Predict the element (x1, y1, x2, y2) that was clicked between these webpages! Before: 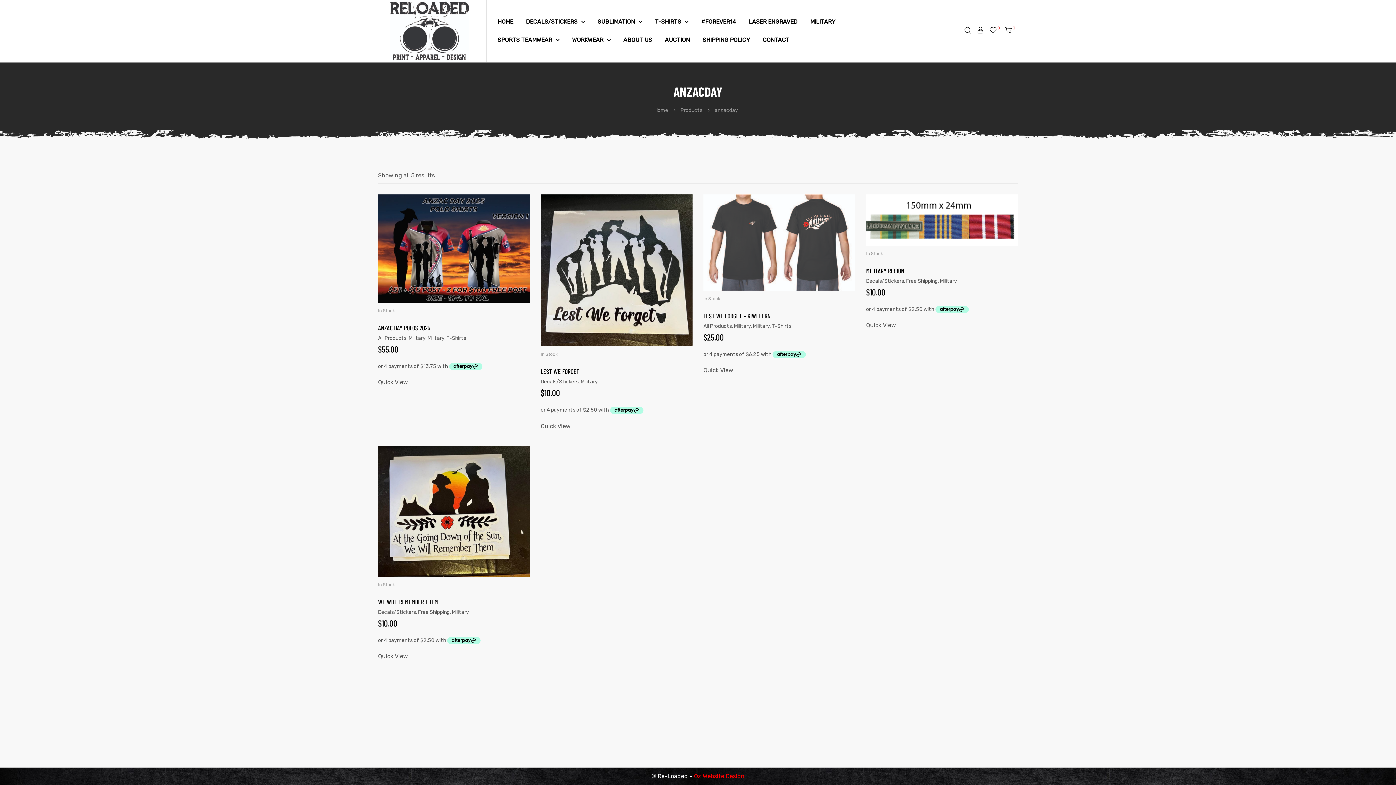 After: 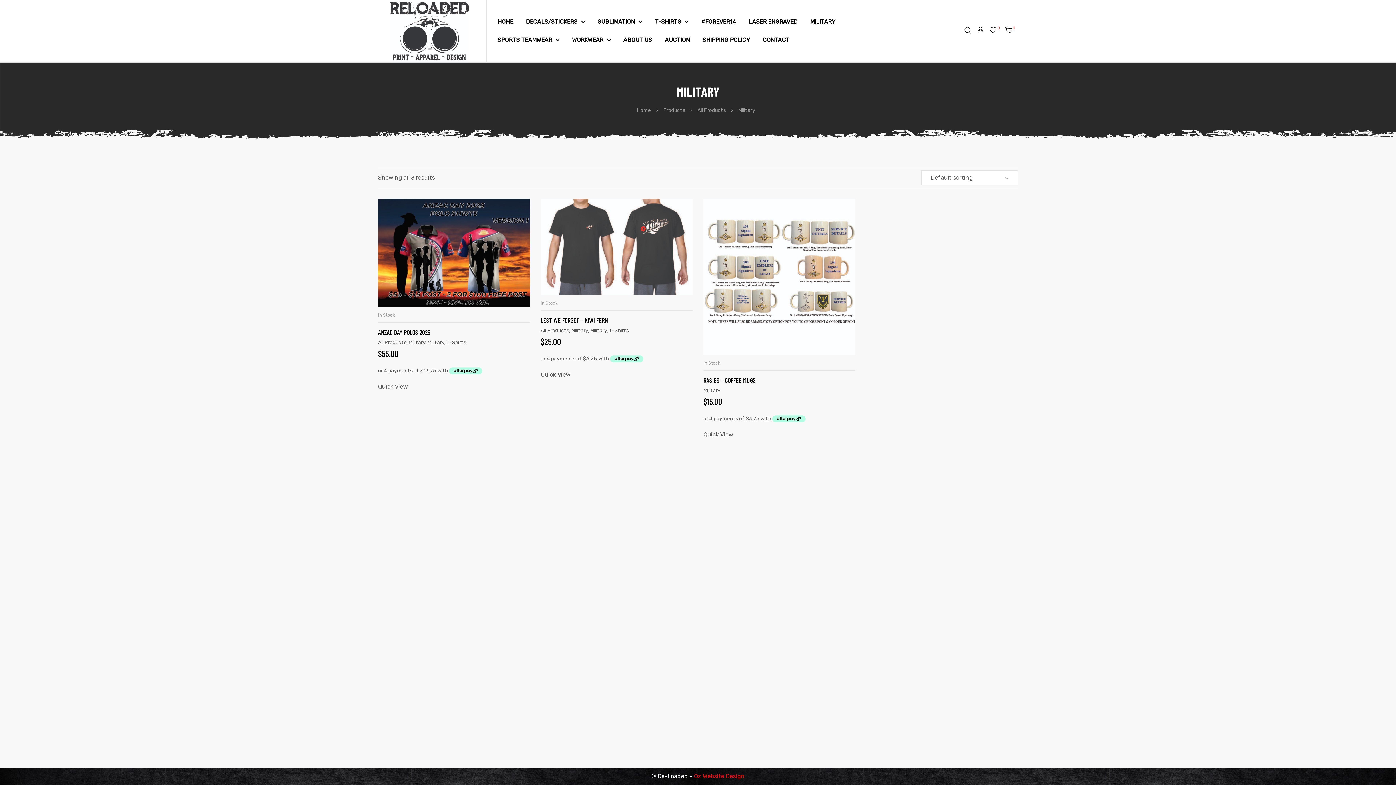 Action: label: Military bbox: (753, 323, 769, 329)